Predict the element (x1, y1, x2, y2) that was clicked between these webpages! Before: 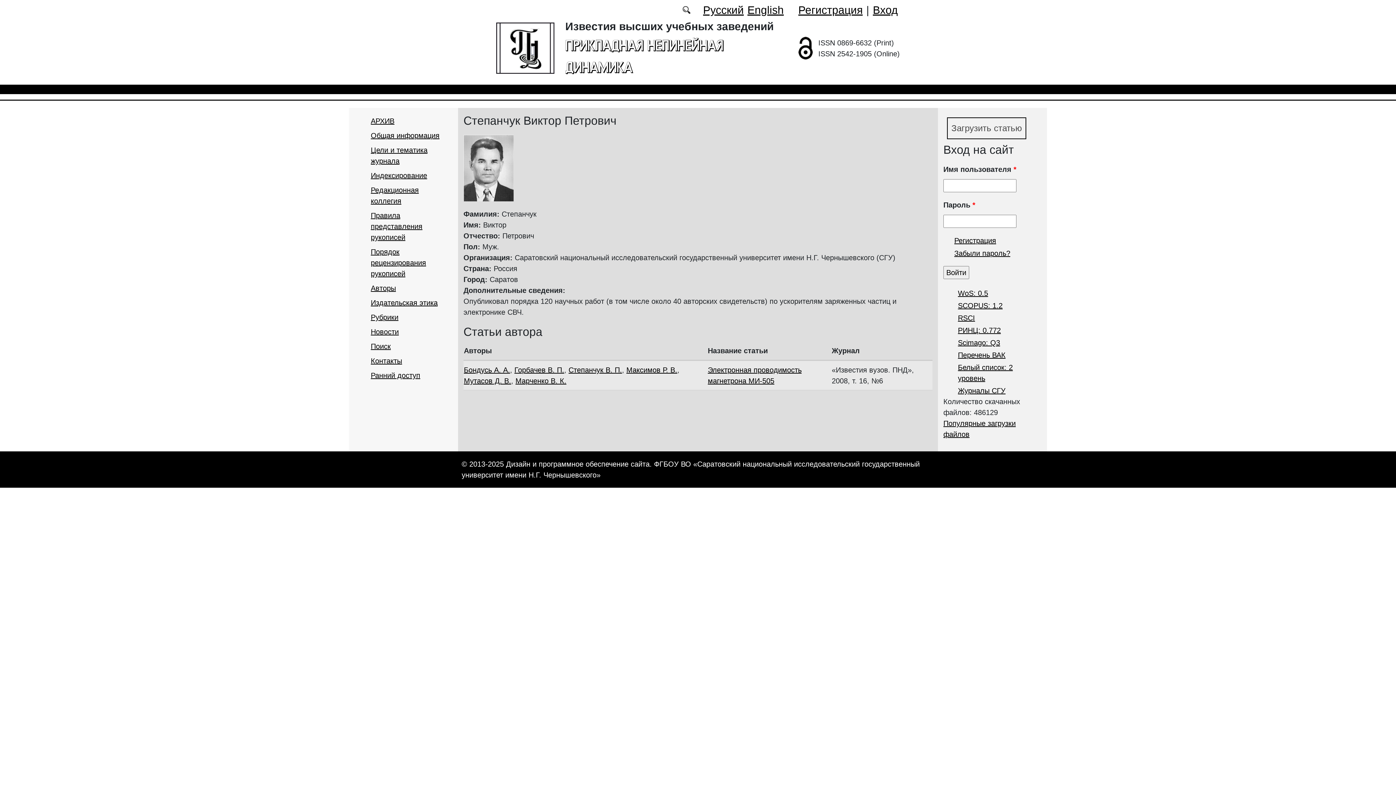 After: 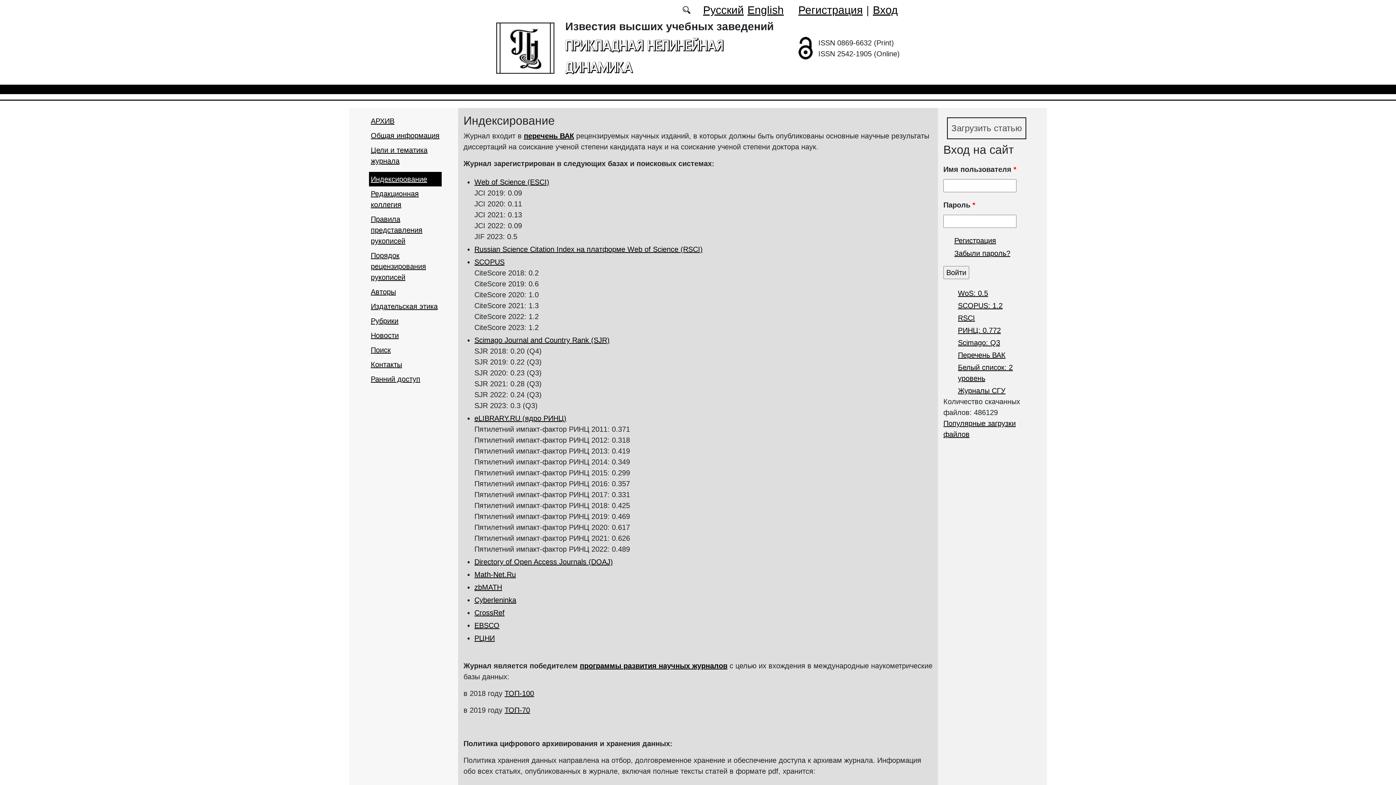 Action: bbox: (370, 171, 427, 179) label: Индексирование